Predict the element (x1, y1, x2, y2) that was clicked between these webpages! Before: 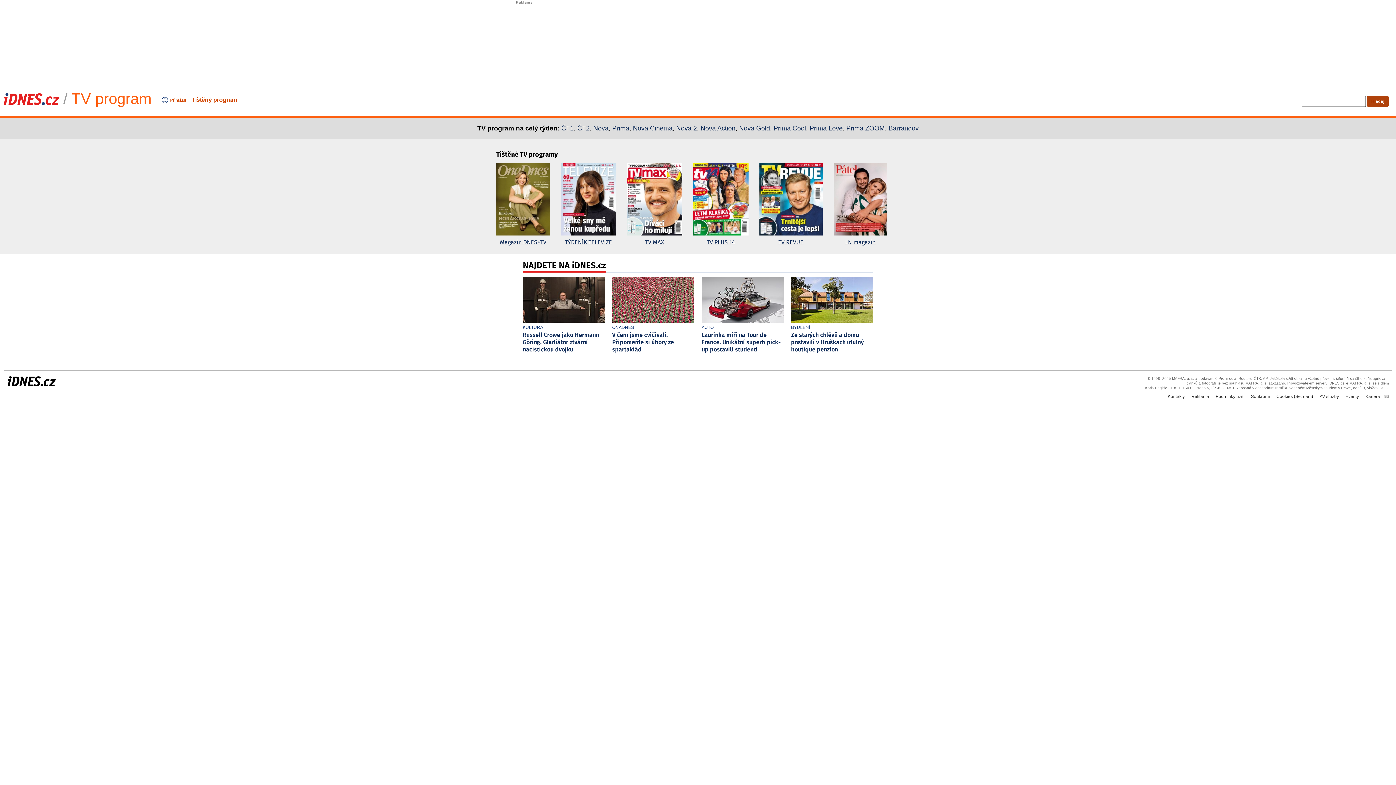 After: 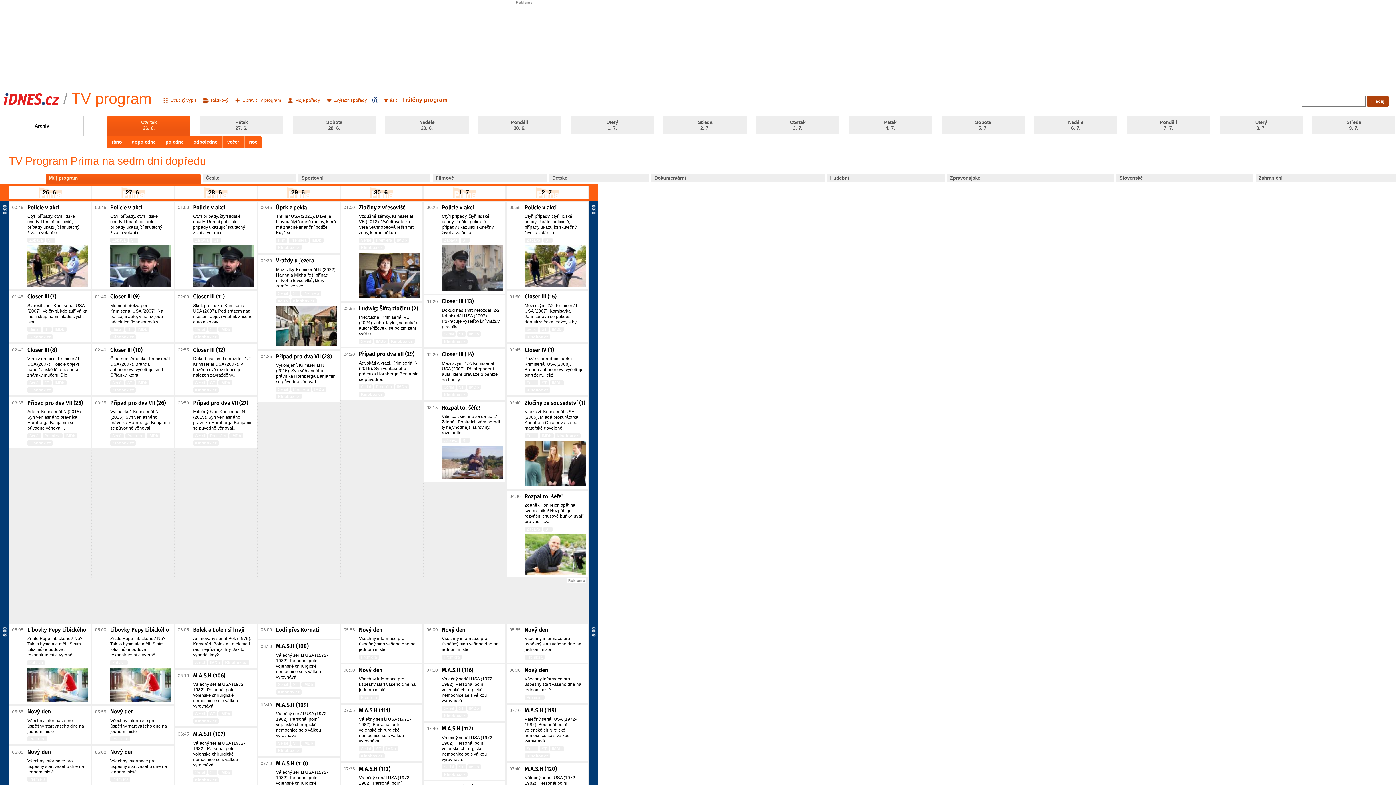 Action: bbox: (612, 124, 629, 132) label: Prima